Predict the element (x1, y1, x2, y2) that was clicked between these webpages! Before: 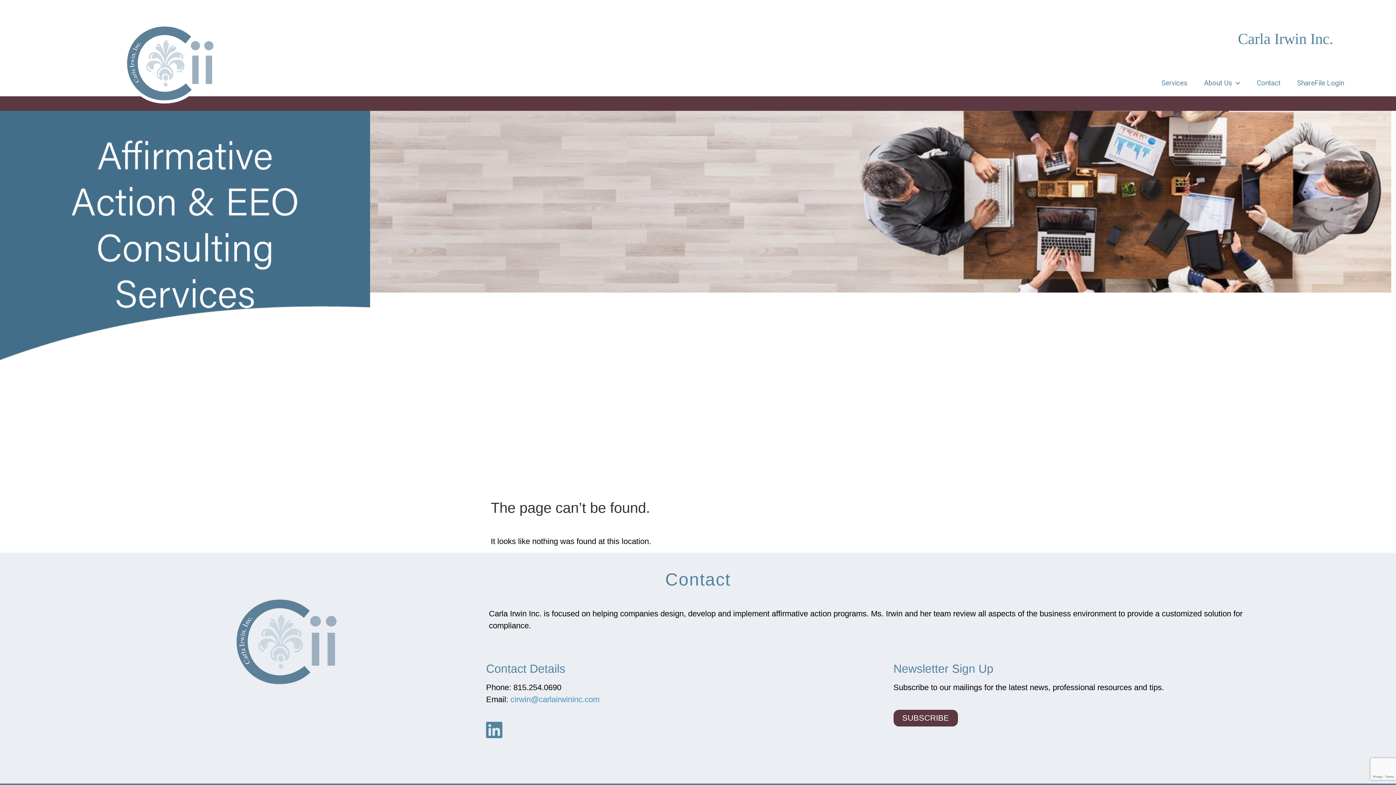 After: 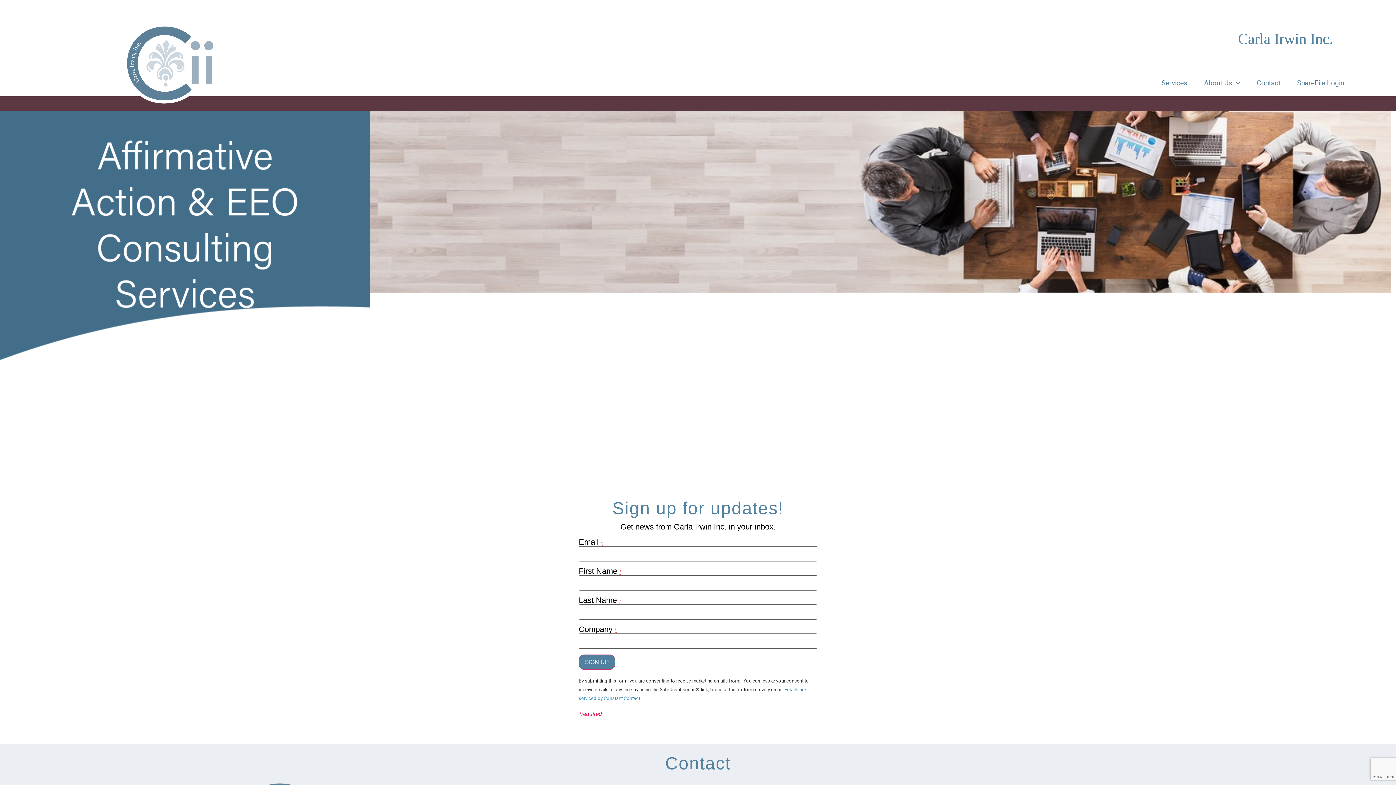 Action: label: SUBSCRIBE bbox: (893, 710, 958, 726)